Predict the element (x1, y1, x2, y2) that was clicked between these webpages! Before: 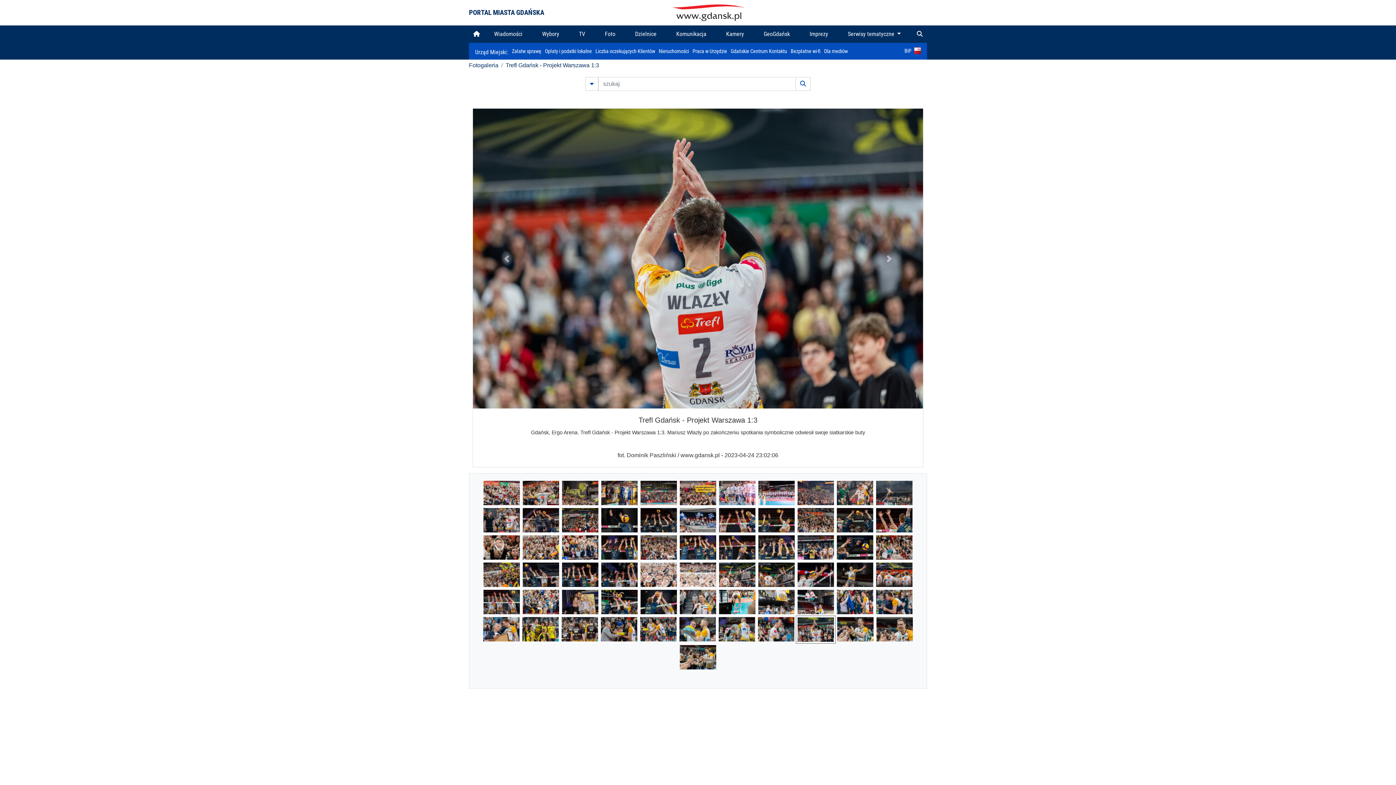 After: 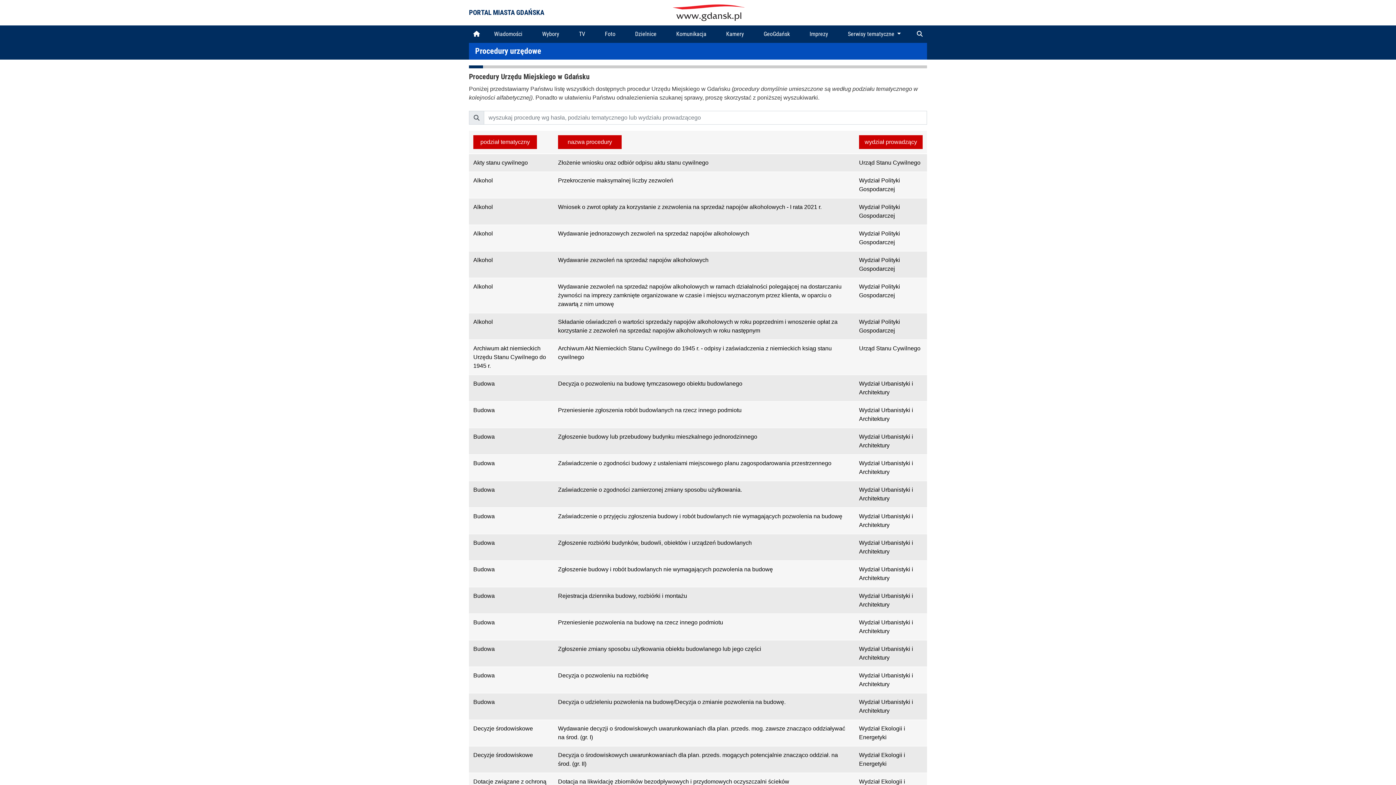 Action: bbox: (512, 48, 541, 54) label: Załatw sprawę